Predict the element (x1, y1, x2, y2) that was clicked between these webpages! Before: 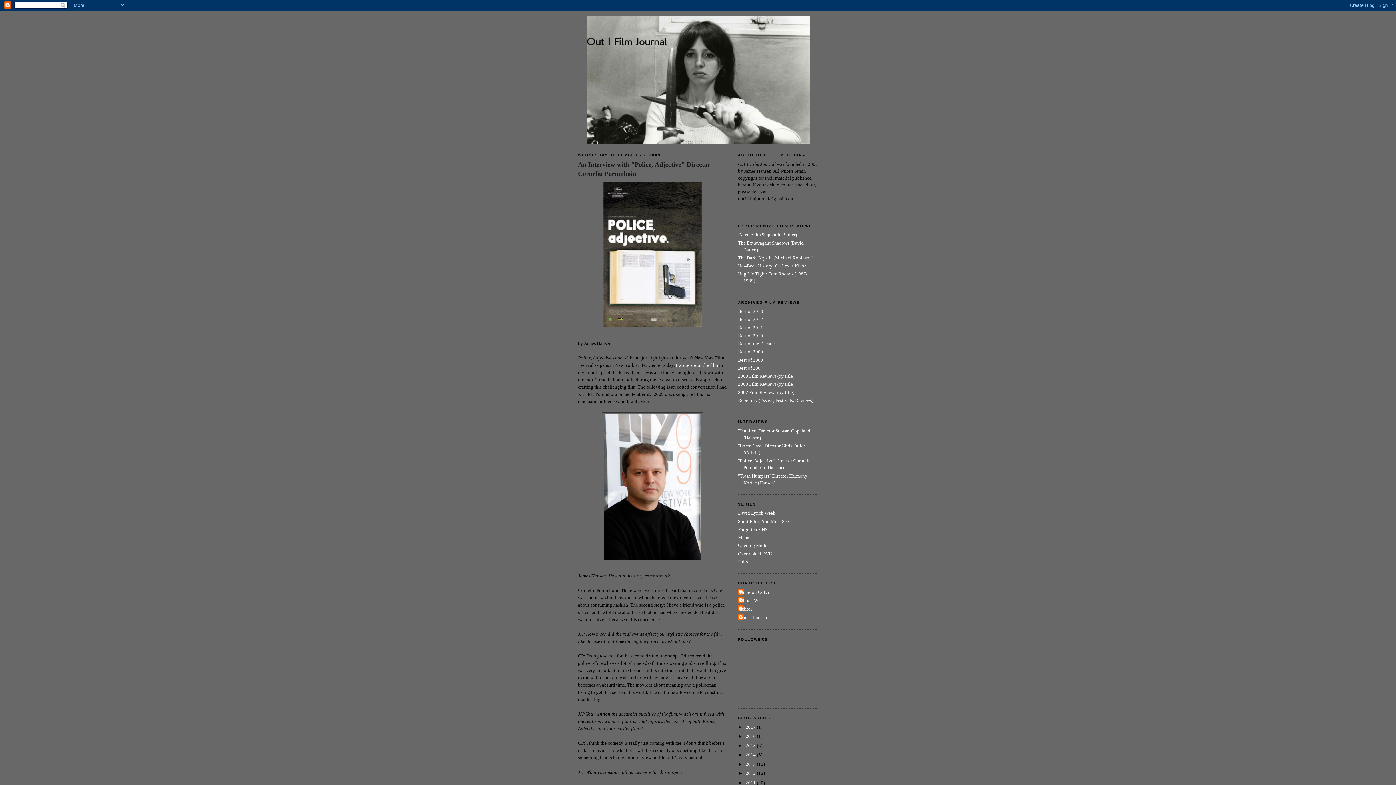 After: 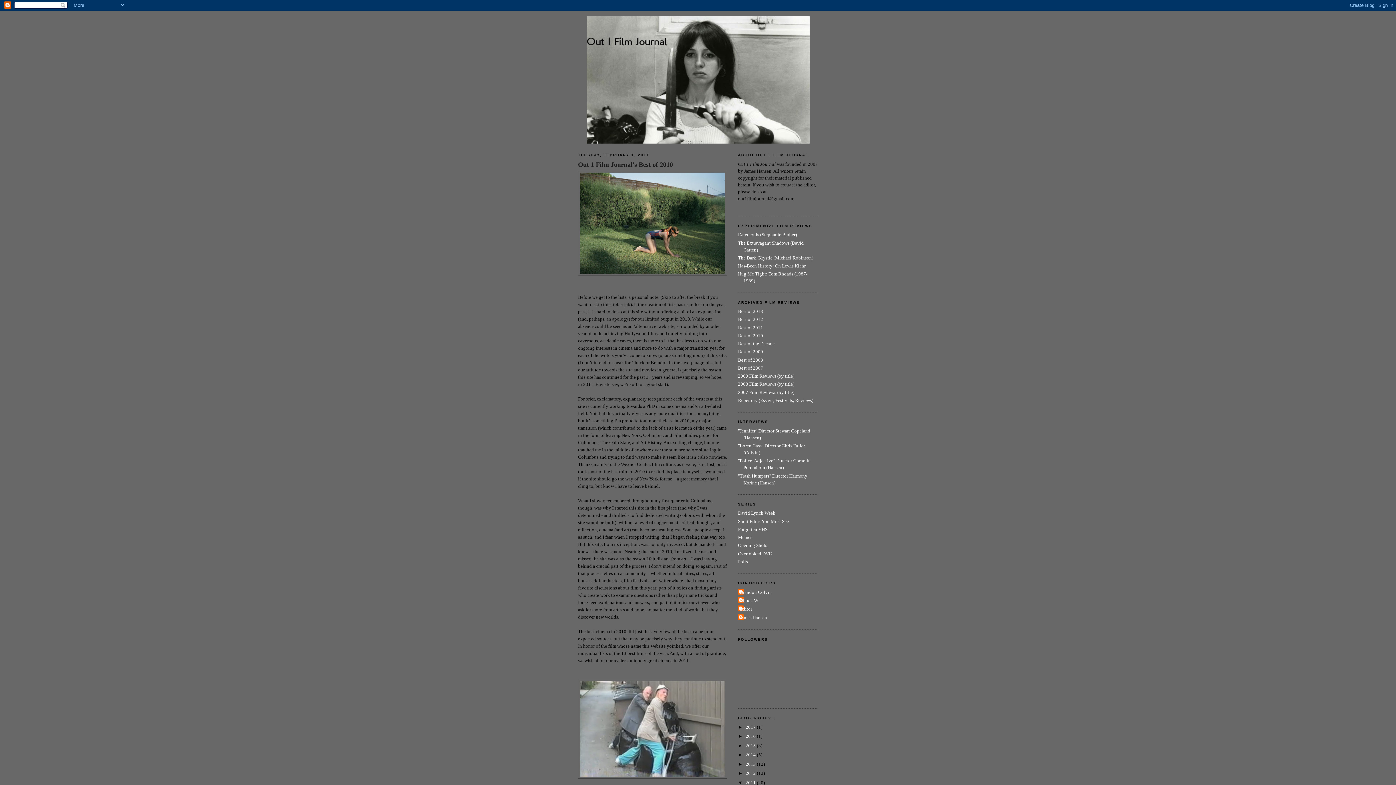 Action: label: Best of 2010 bbox: (738, 333, 763, 338)